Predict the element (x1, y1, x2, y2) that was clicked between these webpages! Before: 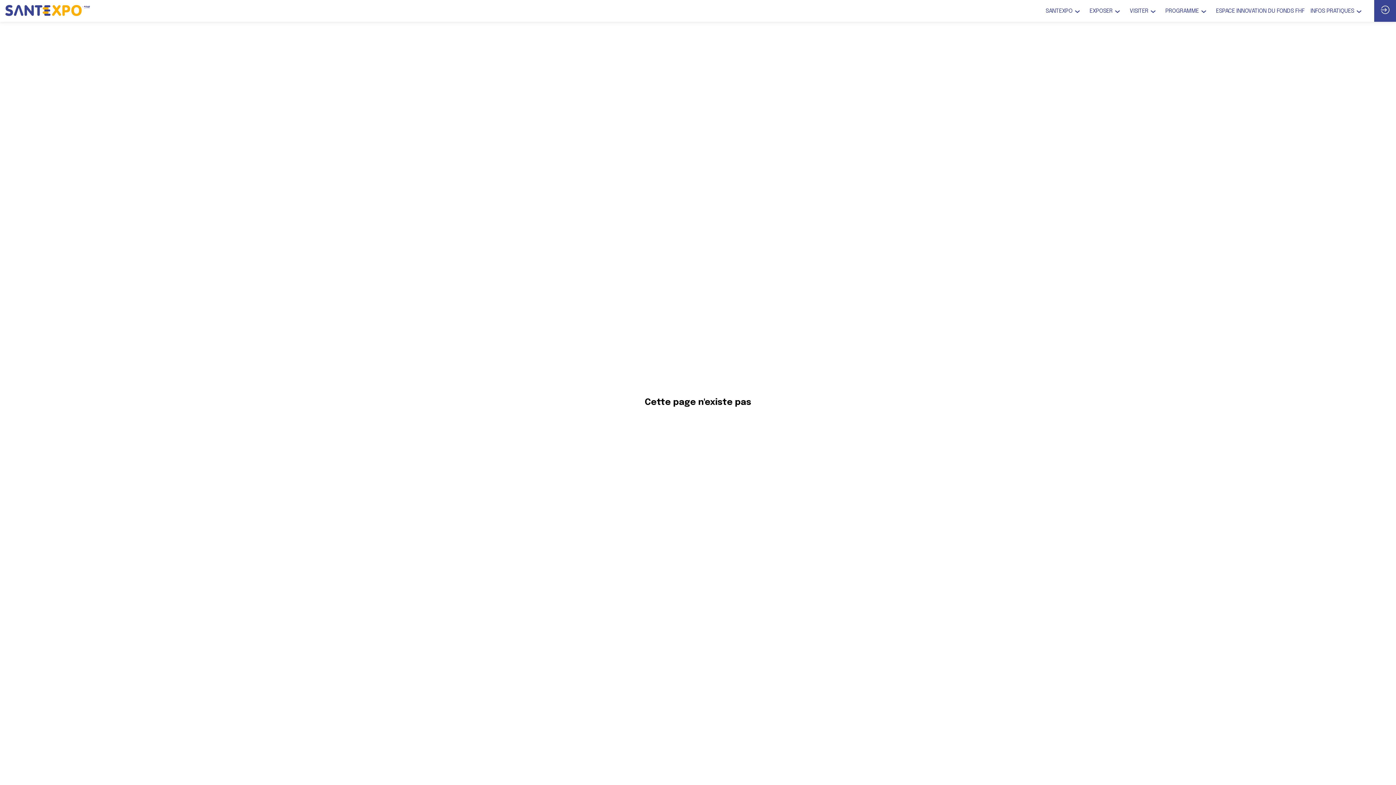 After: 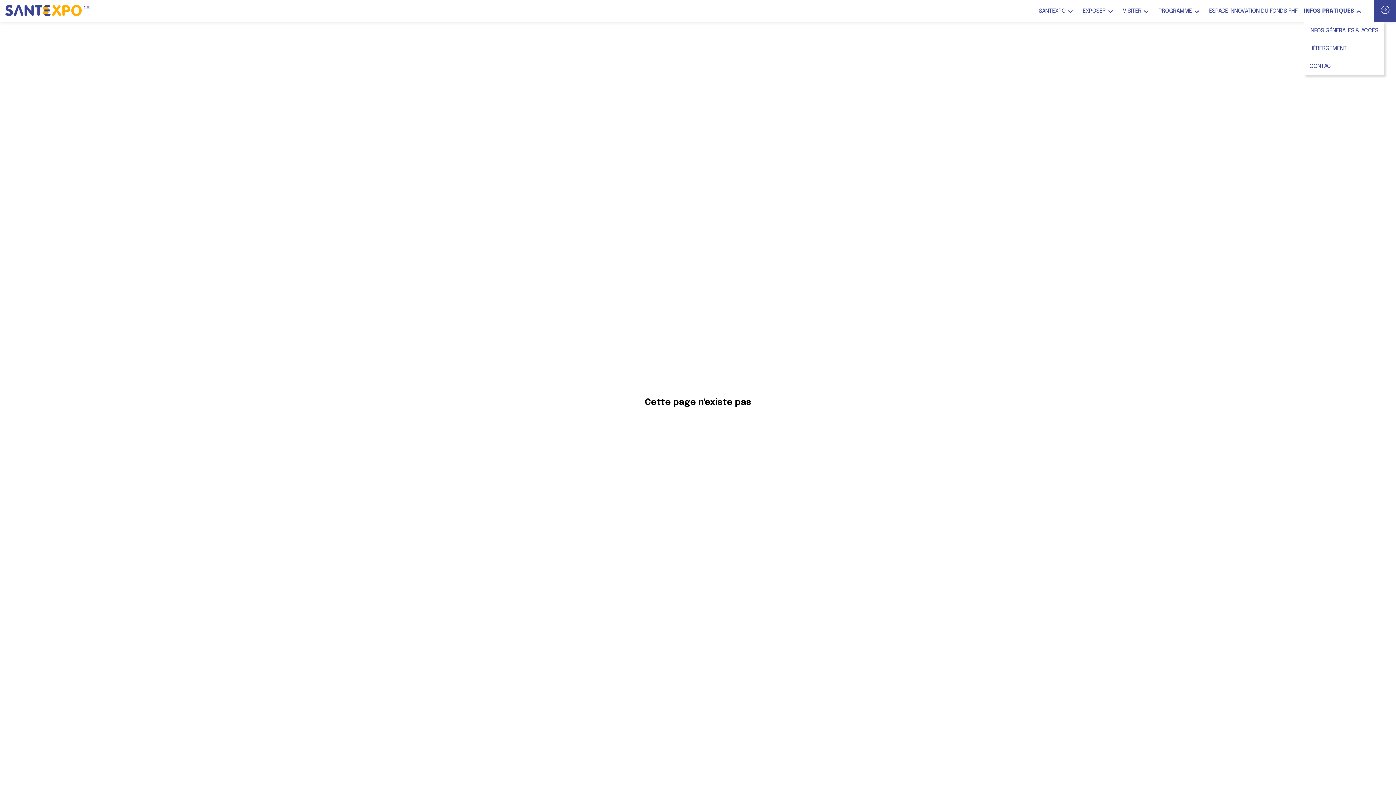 Action: label: INFOS PRATIQUES bbox: (1310, 0, 1365, 21)